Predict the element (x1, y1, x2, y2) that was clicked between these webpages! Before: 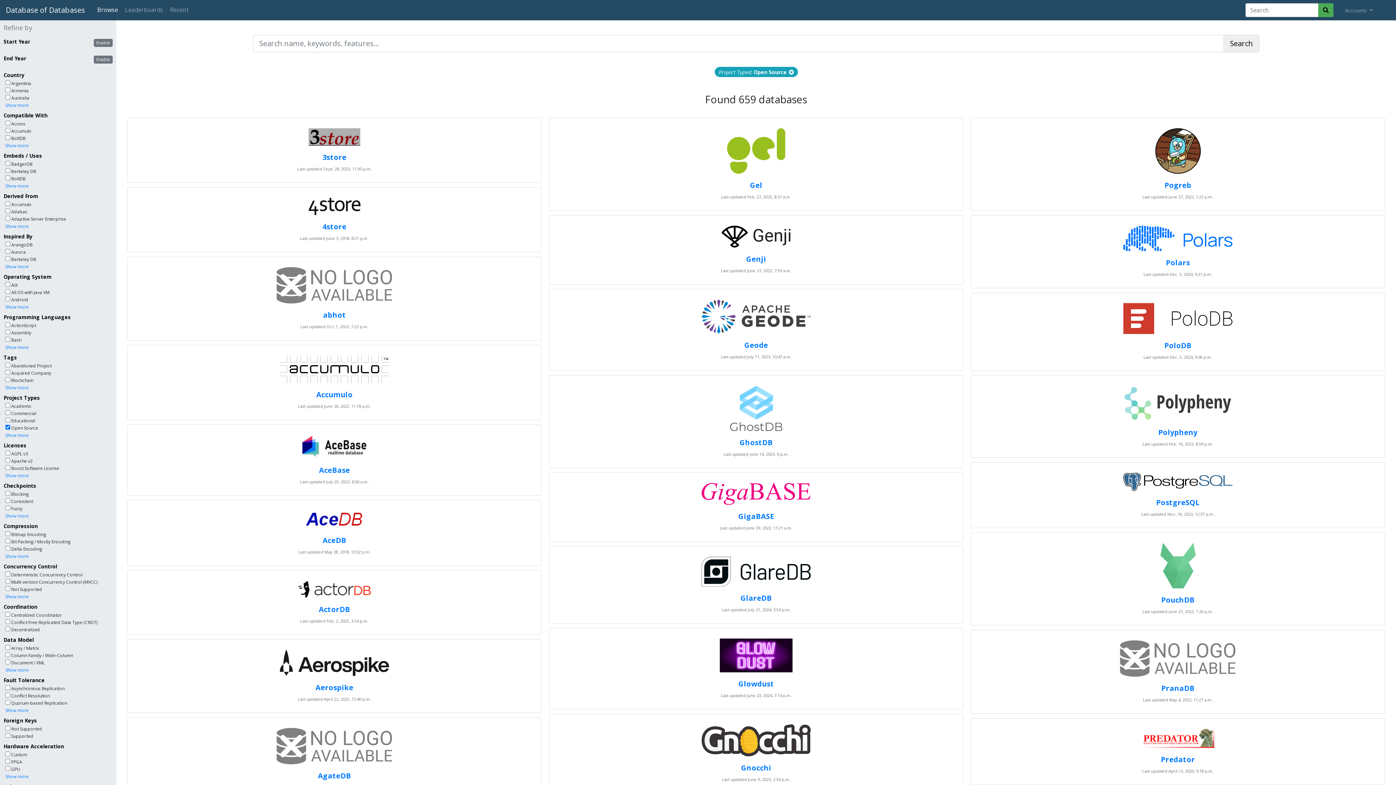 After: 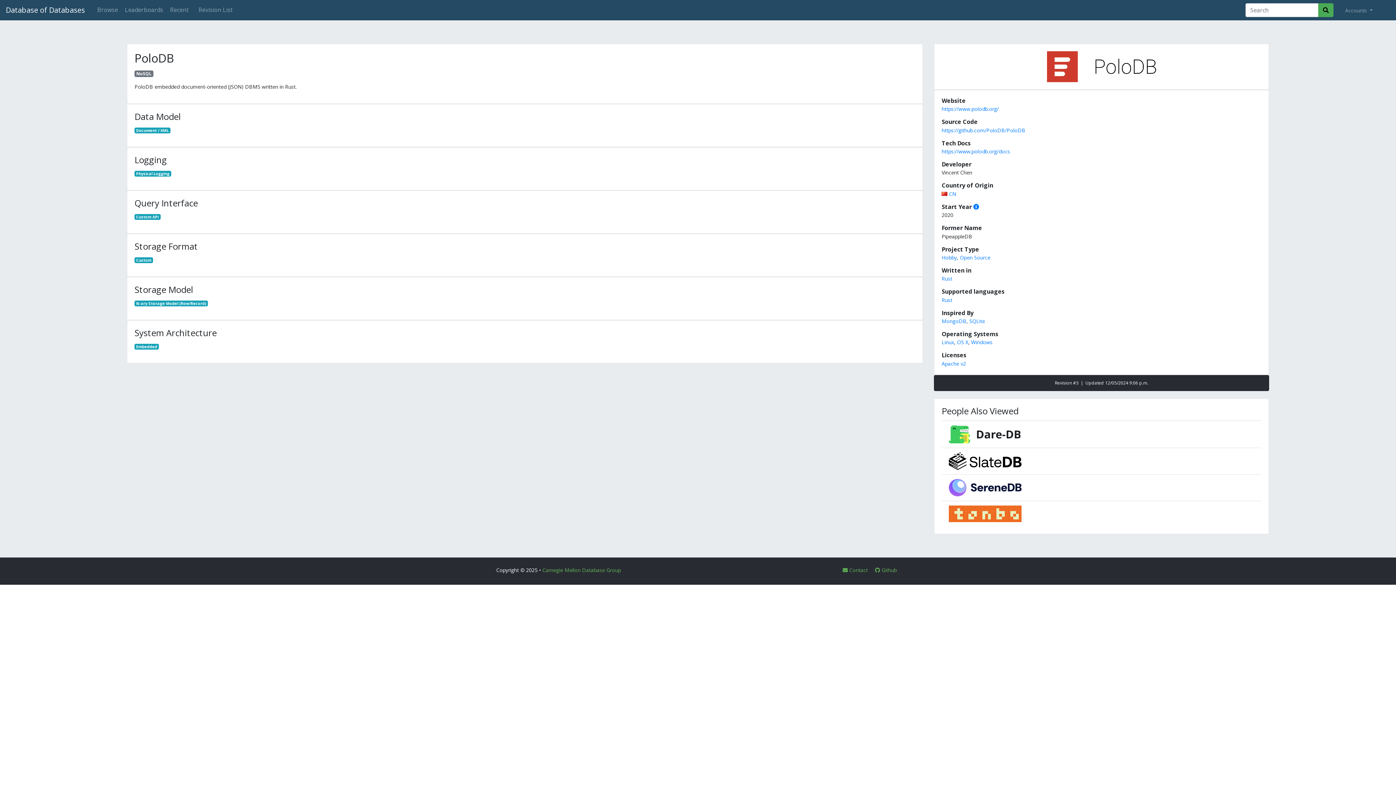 Action: label: PoloDB

Last updated Dec. 5, 2024, 9:06 p.m.

  bbox: (970, 353, 1385, 360)